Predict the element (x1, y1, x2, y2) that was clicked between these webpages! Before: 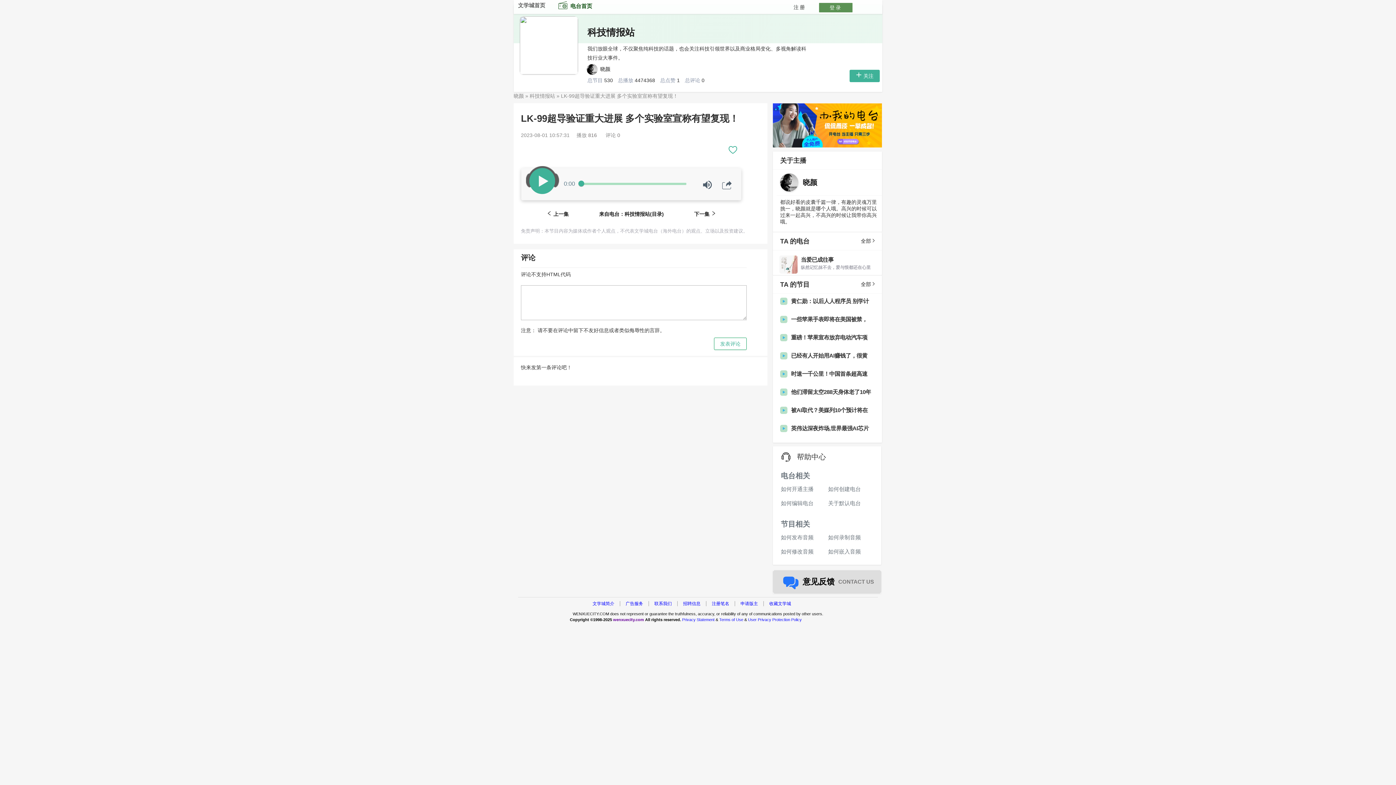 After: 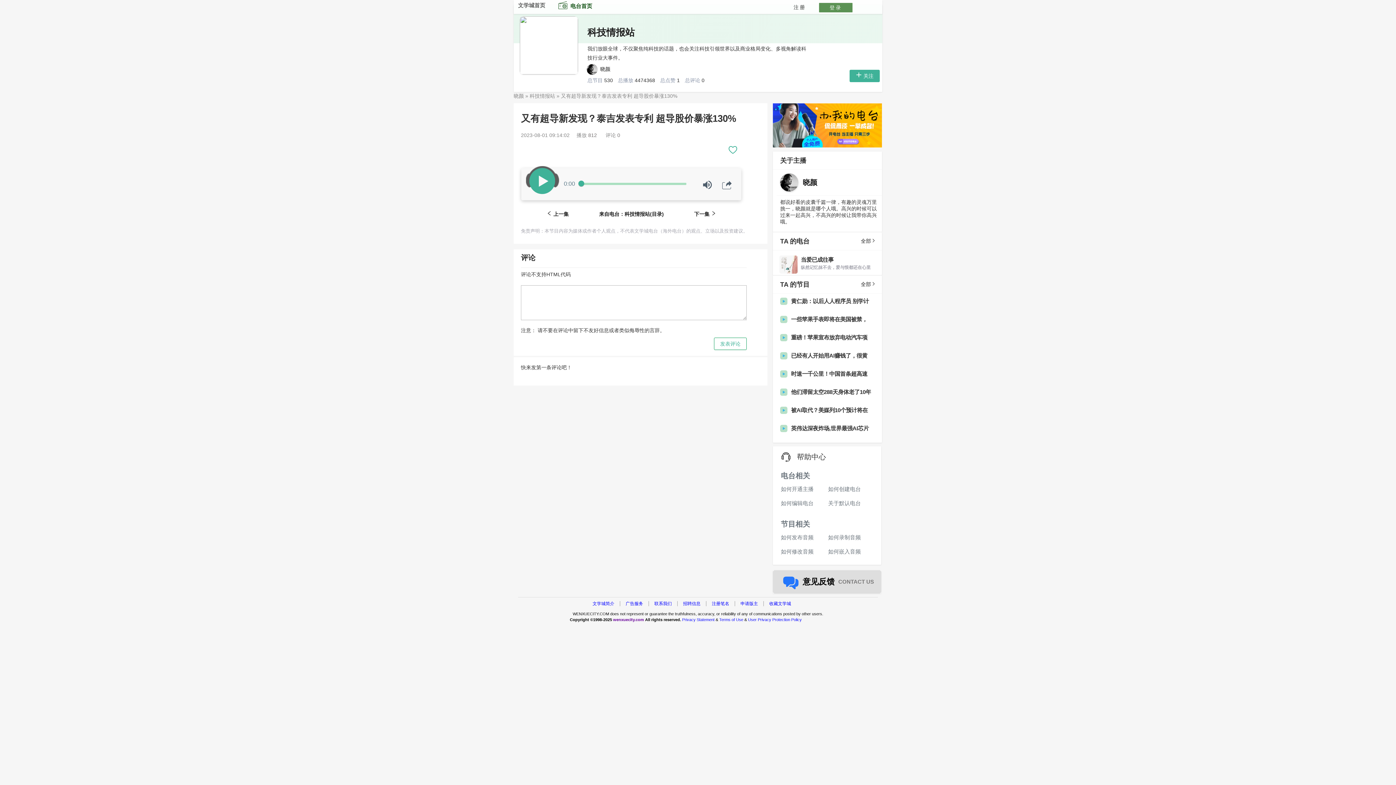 Action: label: 下一集  bbox: (694, 210, 716, 217)